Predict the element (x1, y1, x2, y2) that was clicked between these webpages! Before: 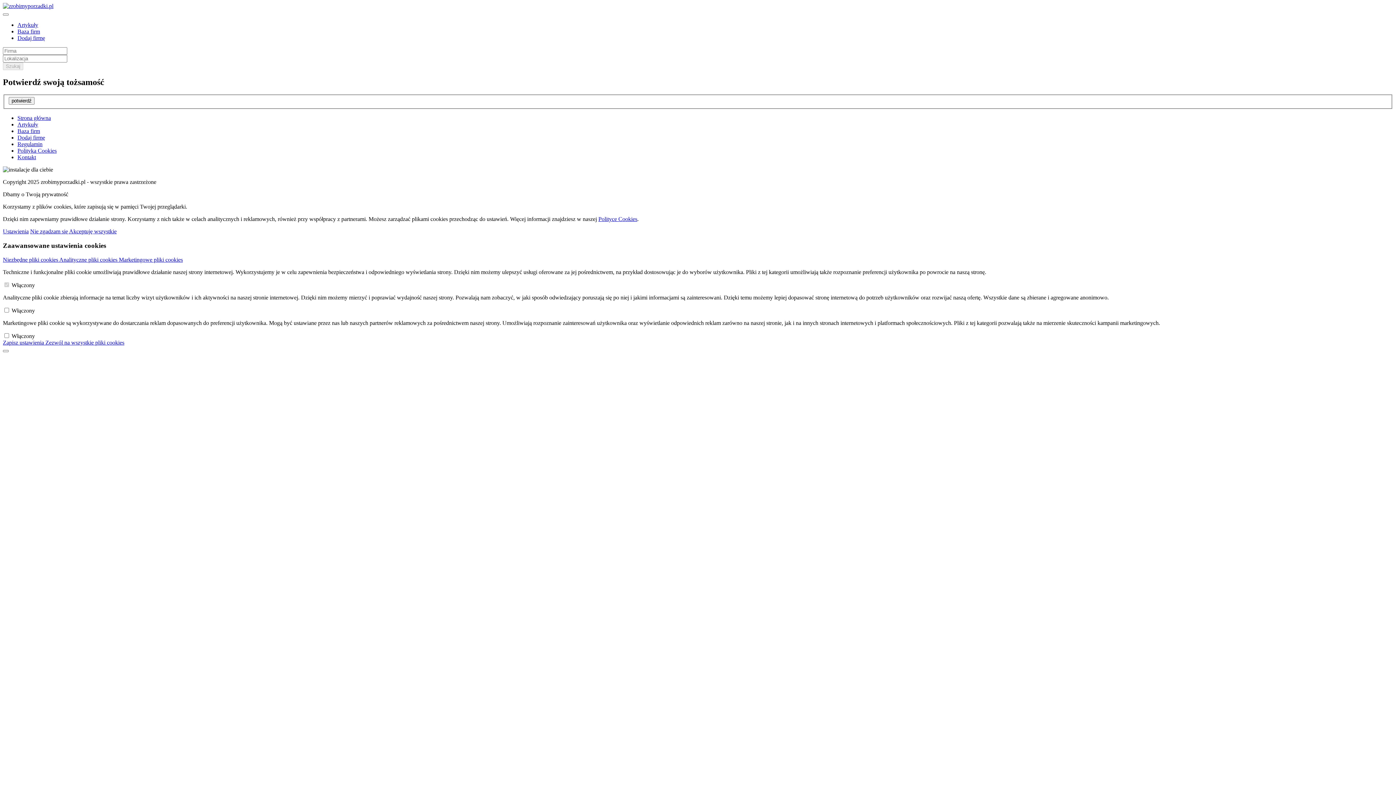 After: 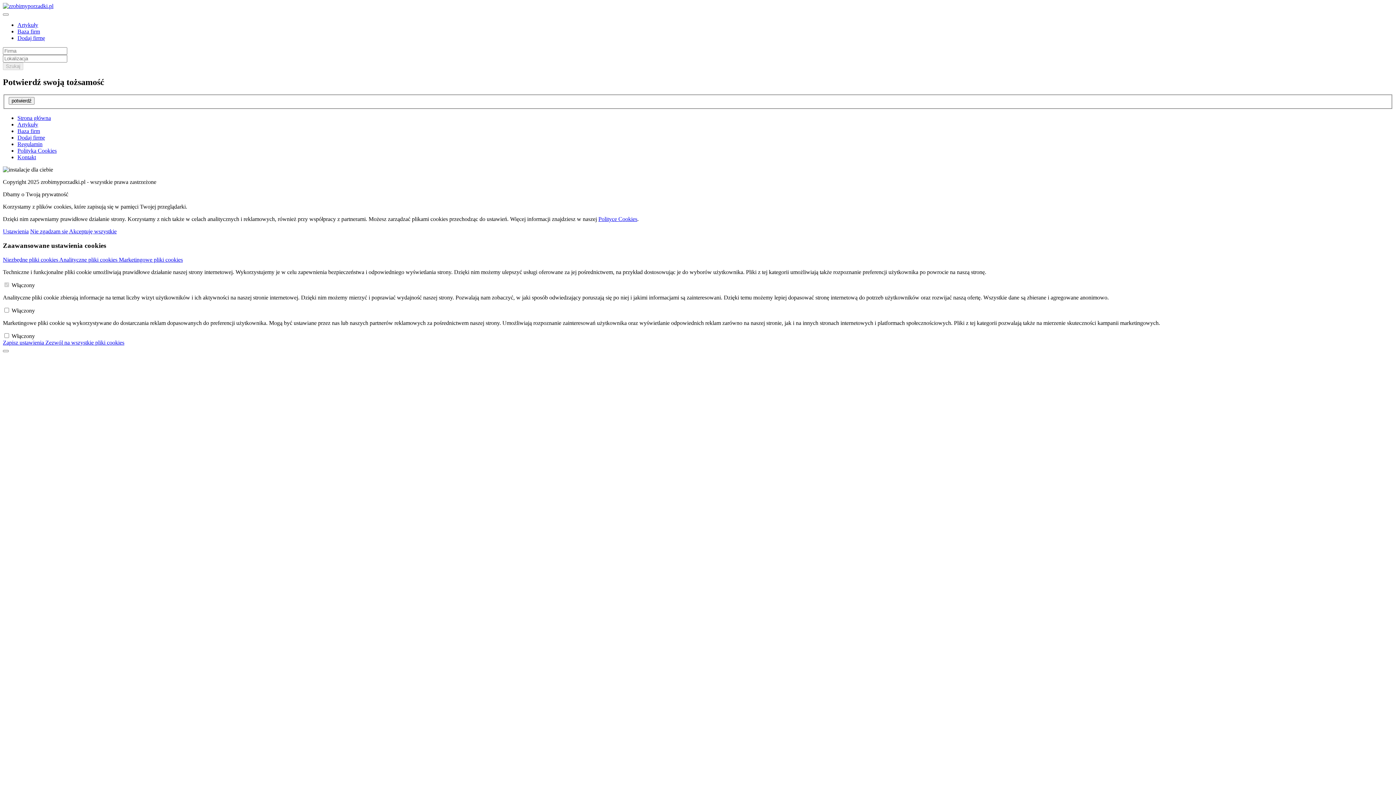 Action: label: Niezbędne pliki cookies  bbox: (2, 256, 59, 262)